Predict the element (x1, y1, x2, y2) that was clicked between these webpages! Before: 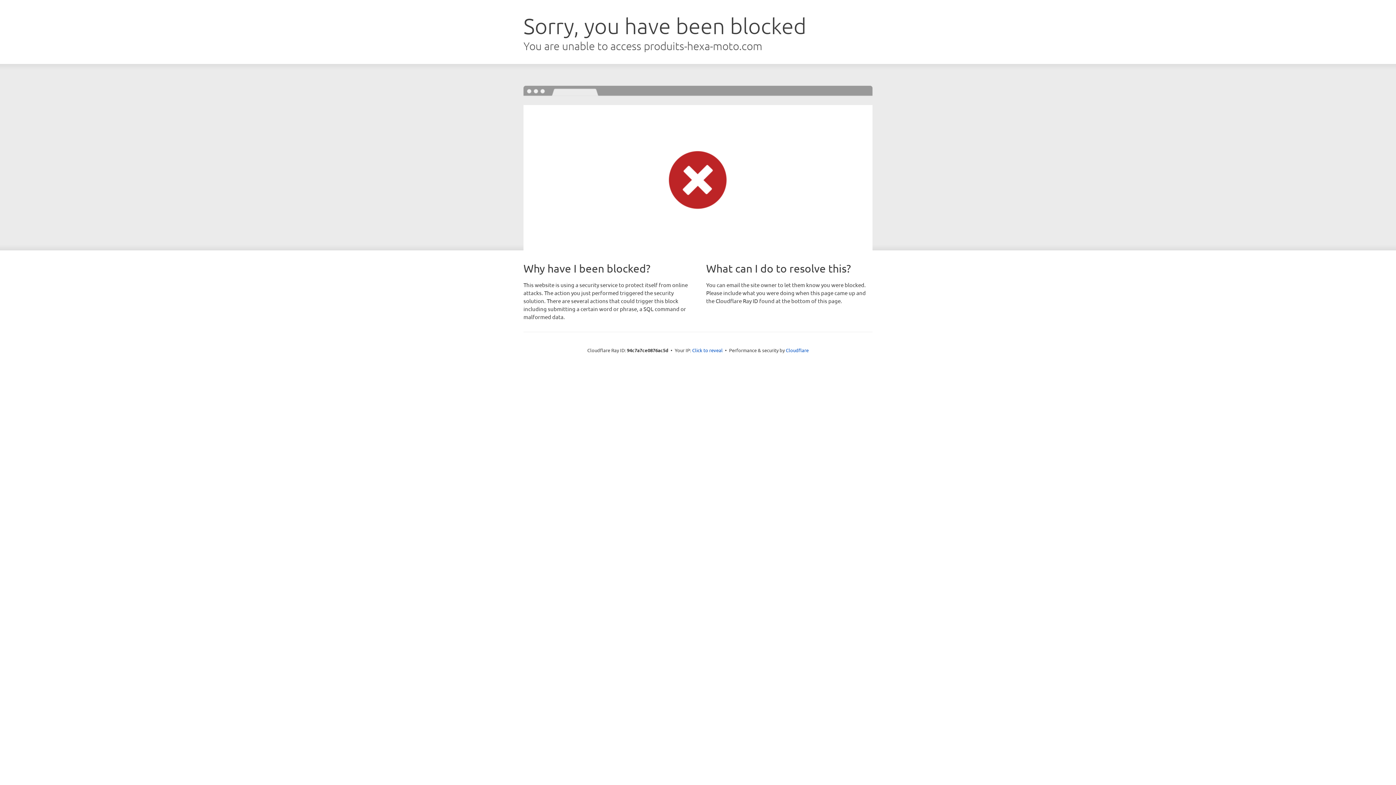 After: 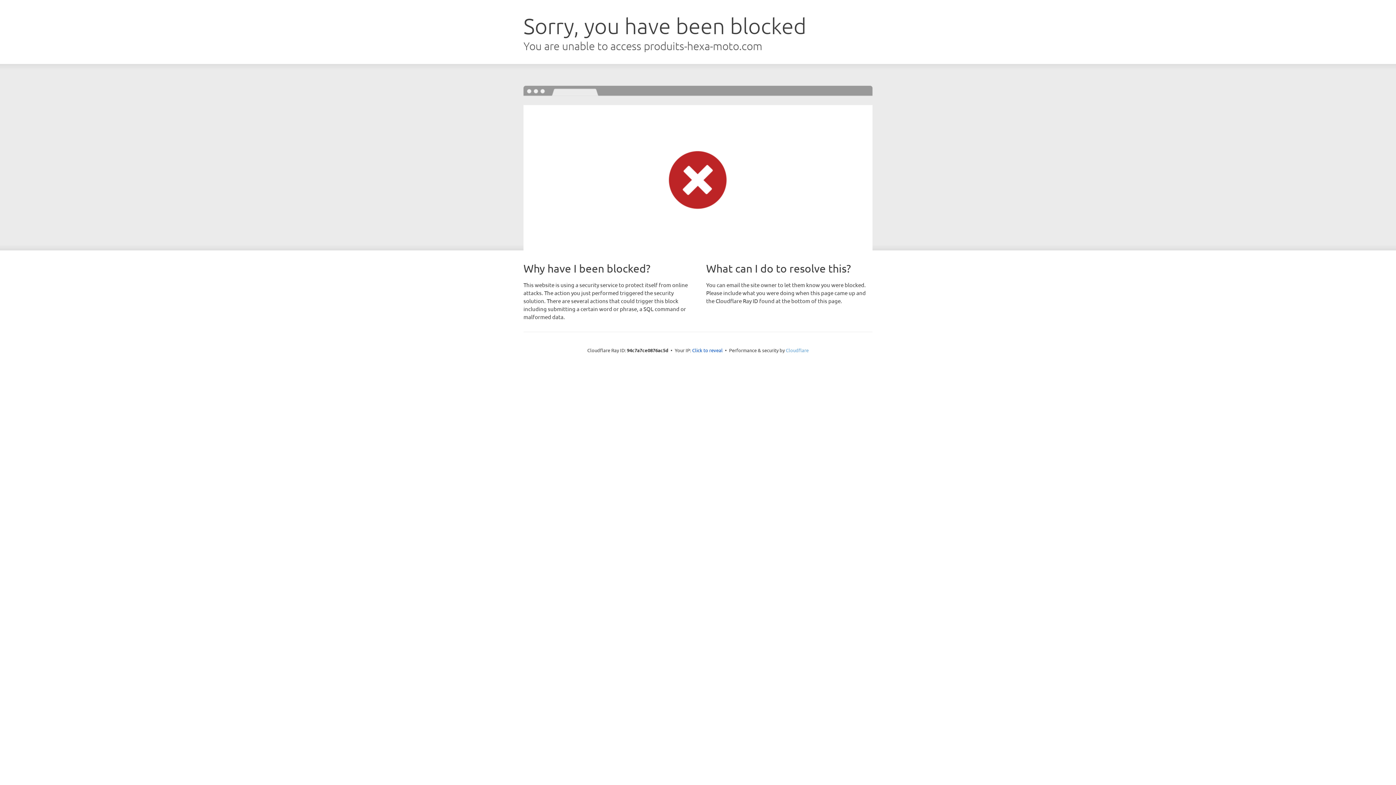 Action: bbox: (786, 347, 808, 353) label: Cloudflare